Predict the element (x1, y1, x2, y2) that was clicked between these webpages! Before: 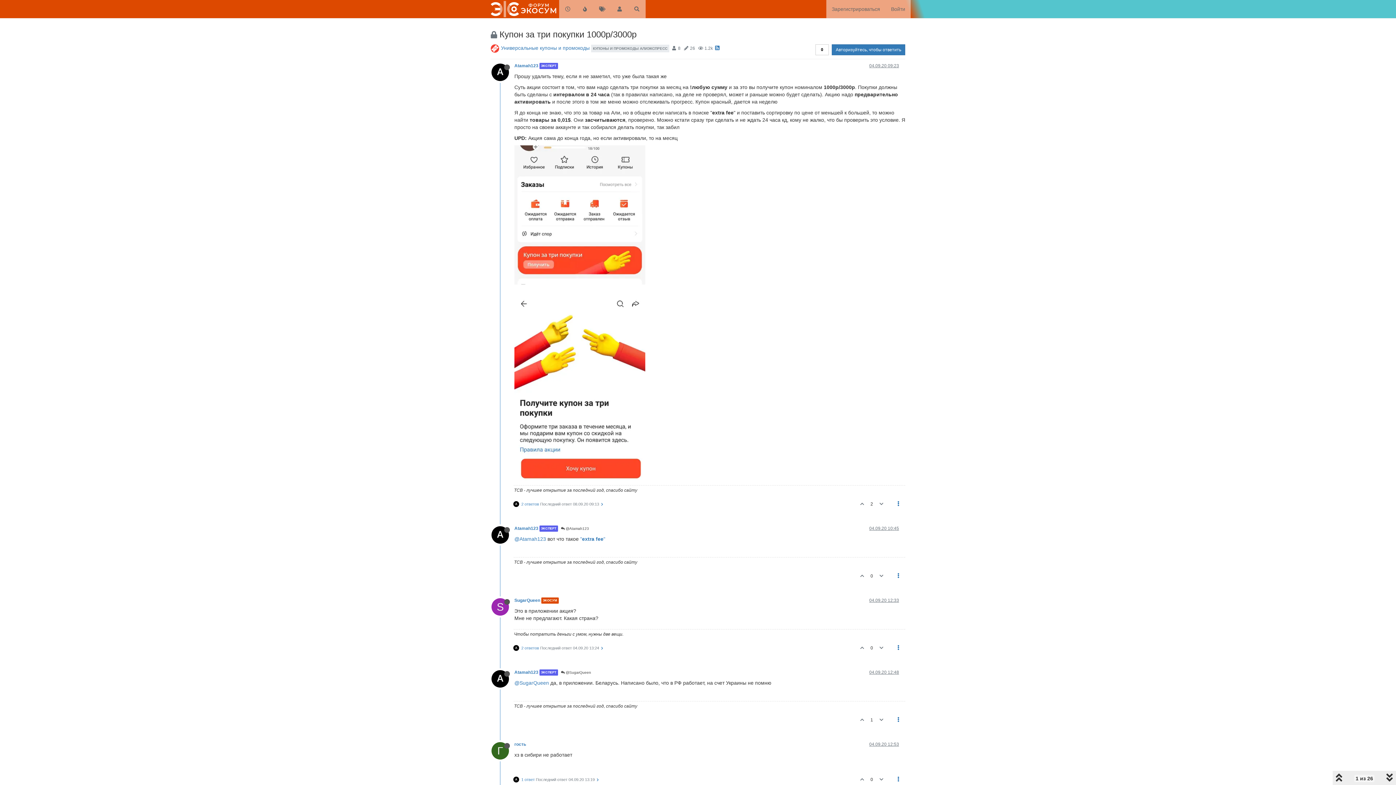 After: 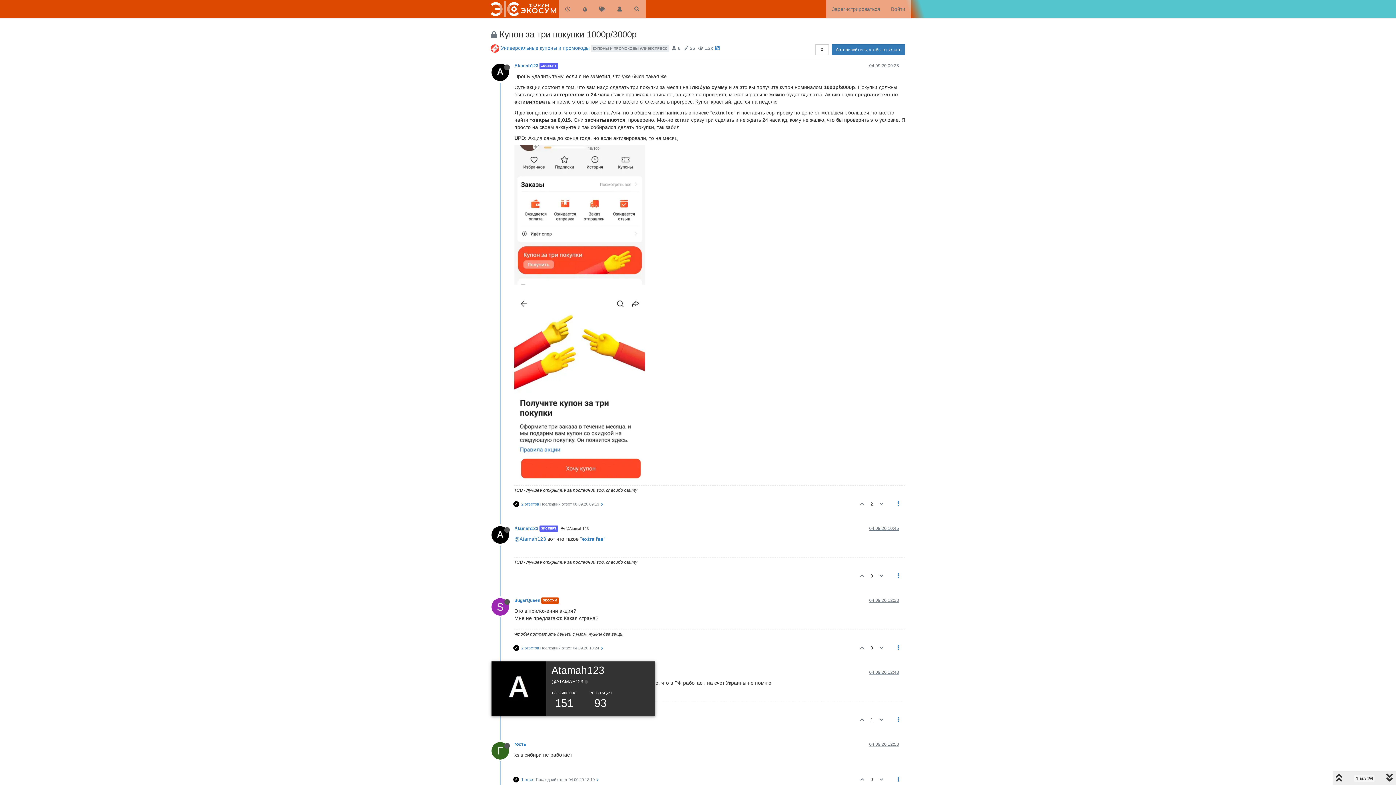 Action: bbox: (491, 675, 514, 681)